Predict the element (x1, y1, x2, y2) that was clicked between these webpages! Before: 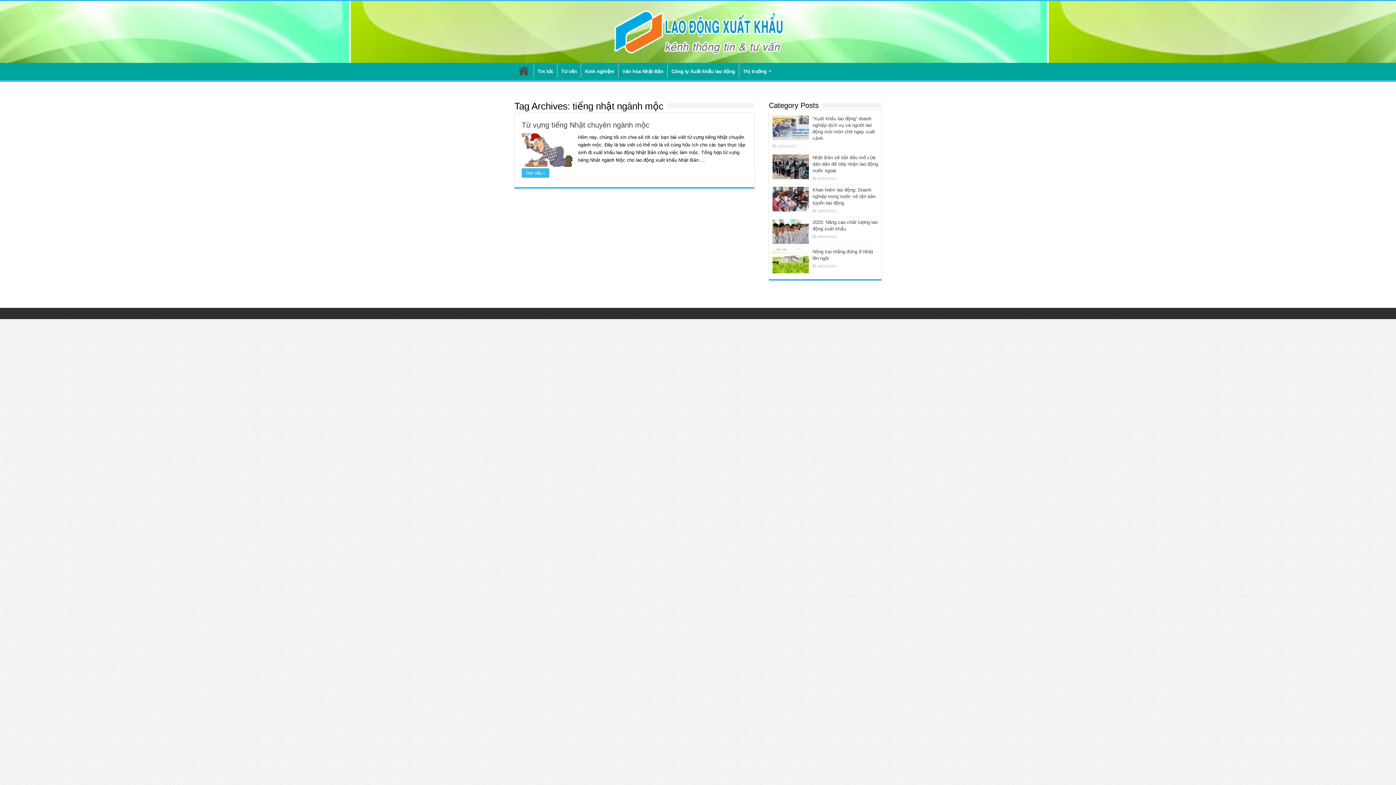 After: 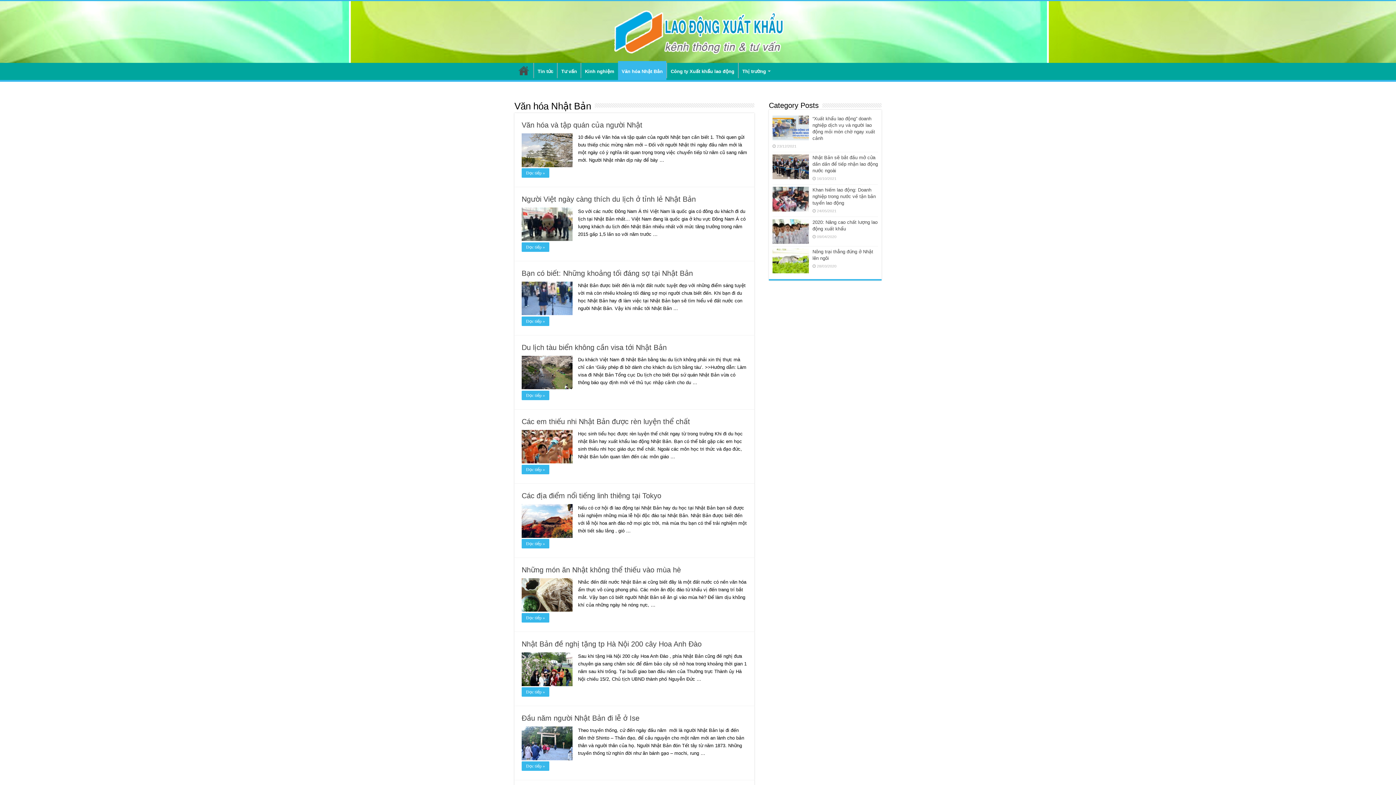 Action: label: Văn hóa Nhật Bản bbox: (618, 62, 667, 78)